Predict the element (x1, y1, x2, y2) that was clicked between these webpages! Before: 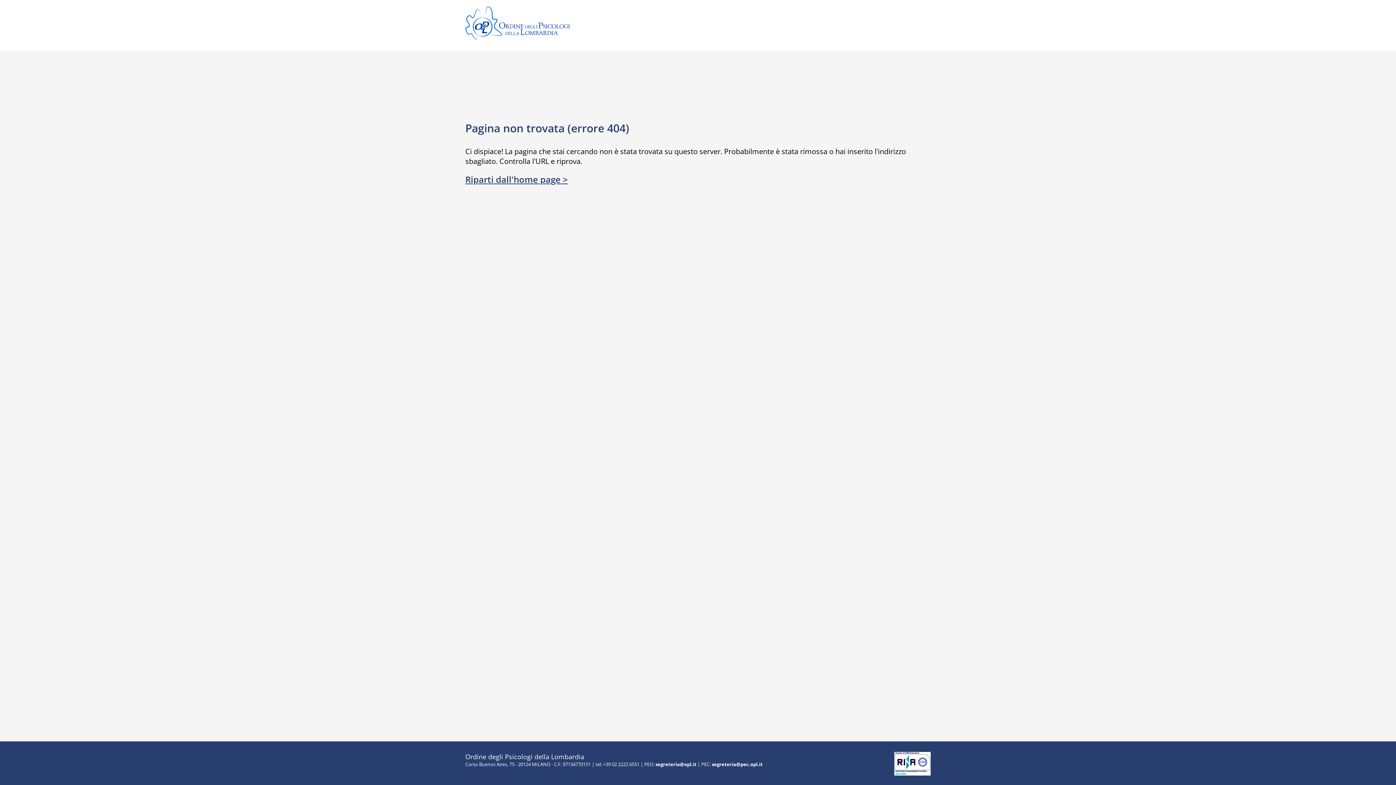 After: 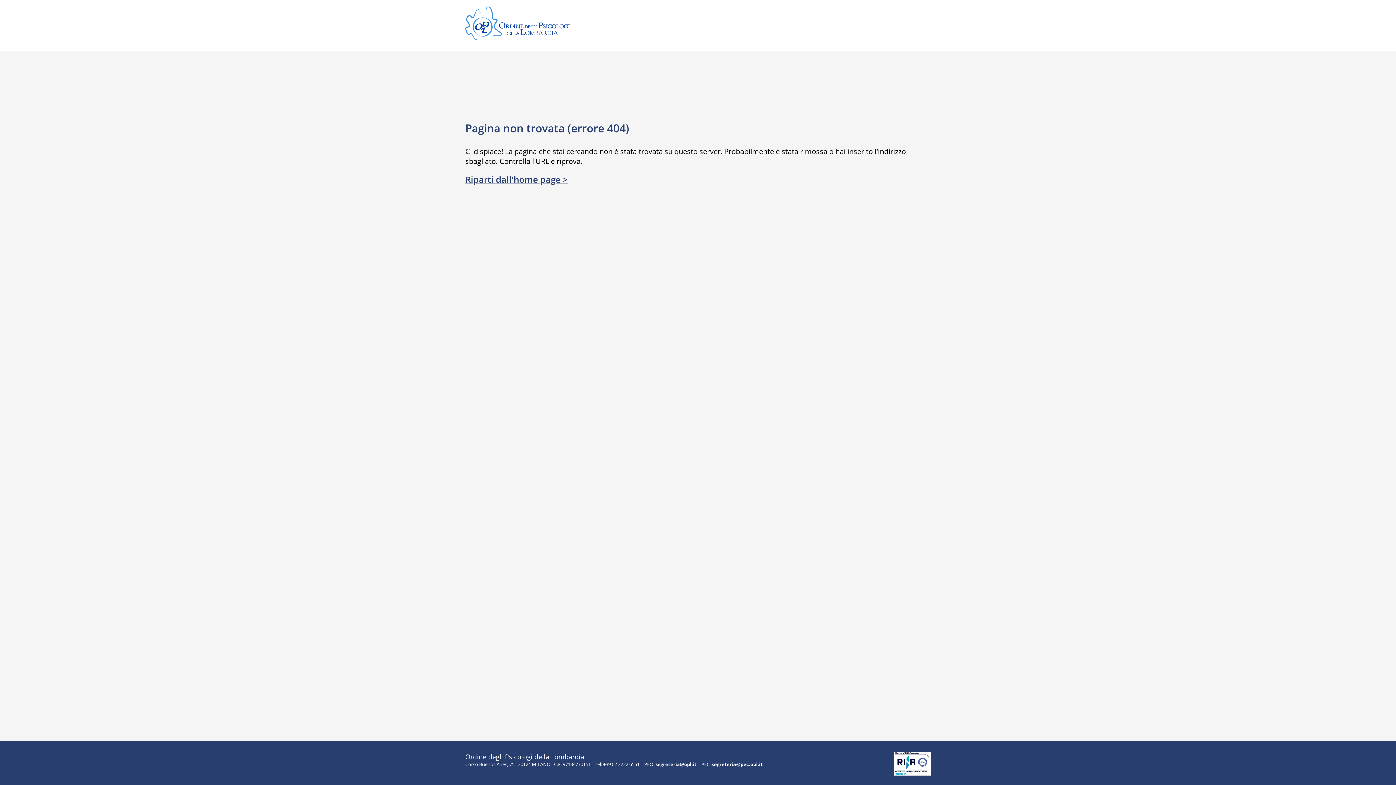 Action: bbox: (894, 752, 930, 775)